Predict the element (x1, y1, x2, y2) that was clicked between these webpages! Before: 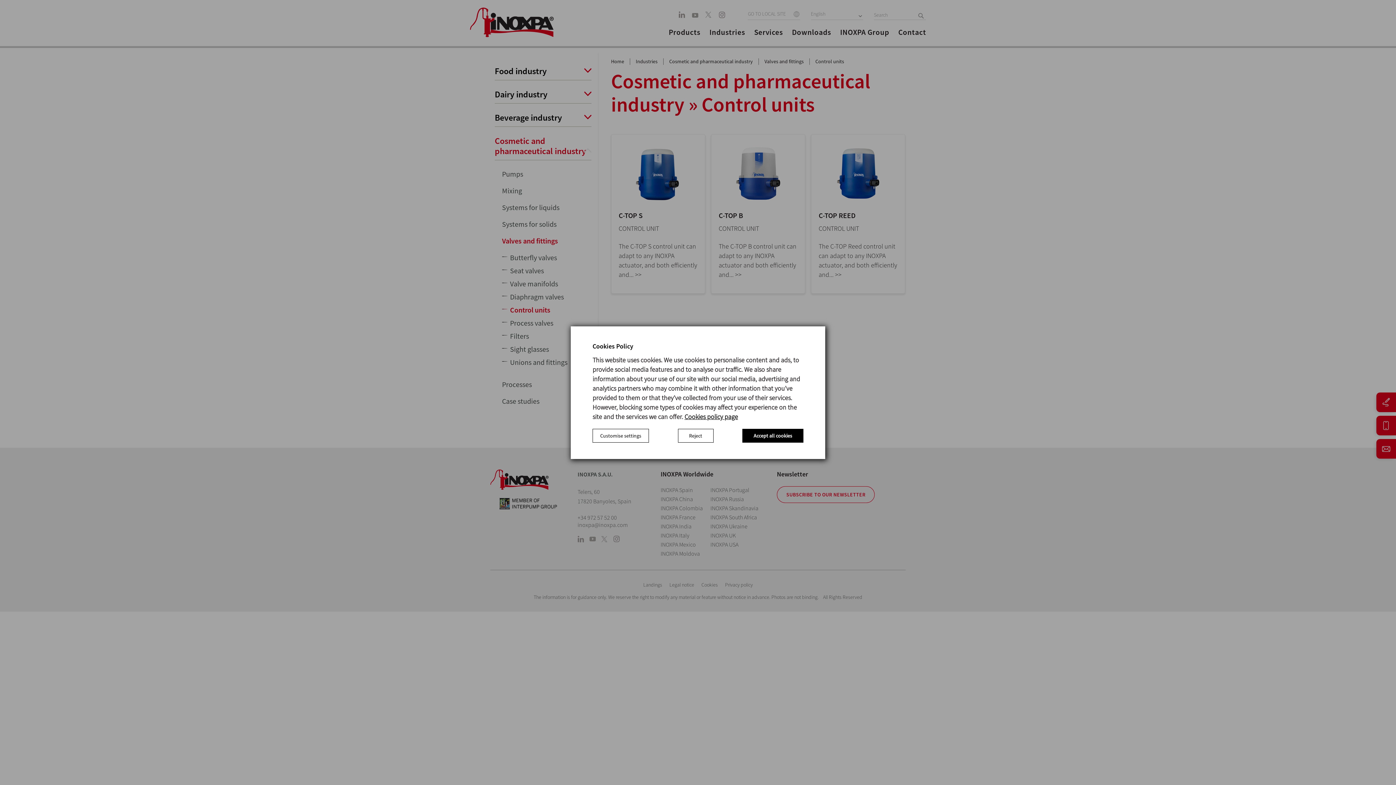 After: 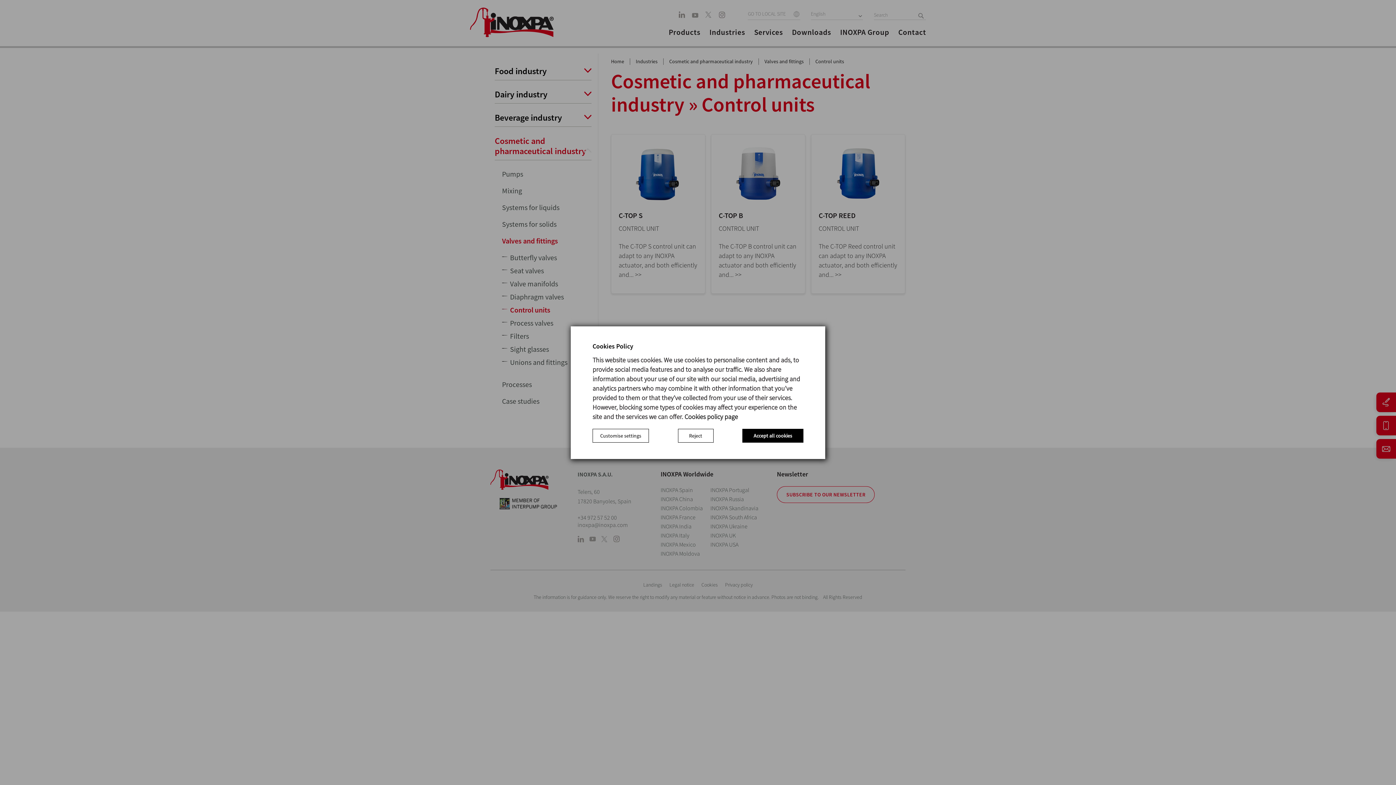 Action: bbox: (684, 412, 738, 420) label: Cookies policy page